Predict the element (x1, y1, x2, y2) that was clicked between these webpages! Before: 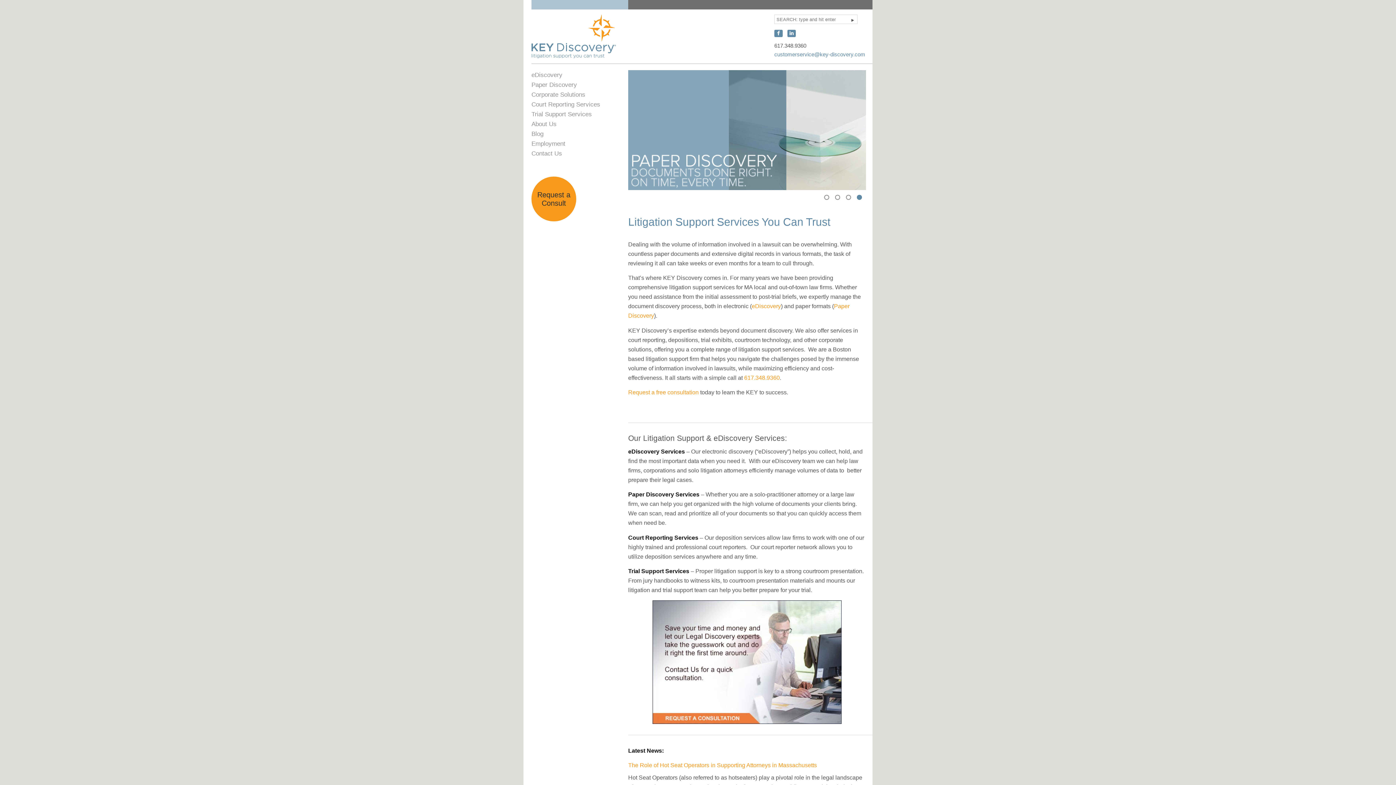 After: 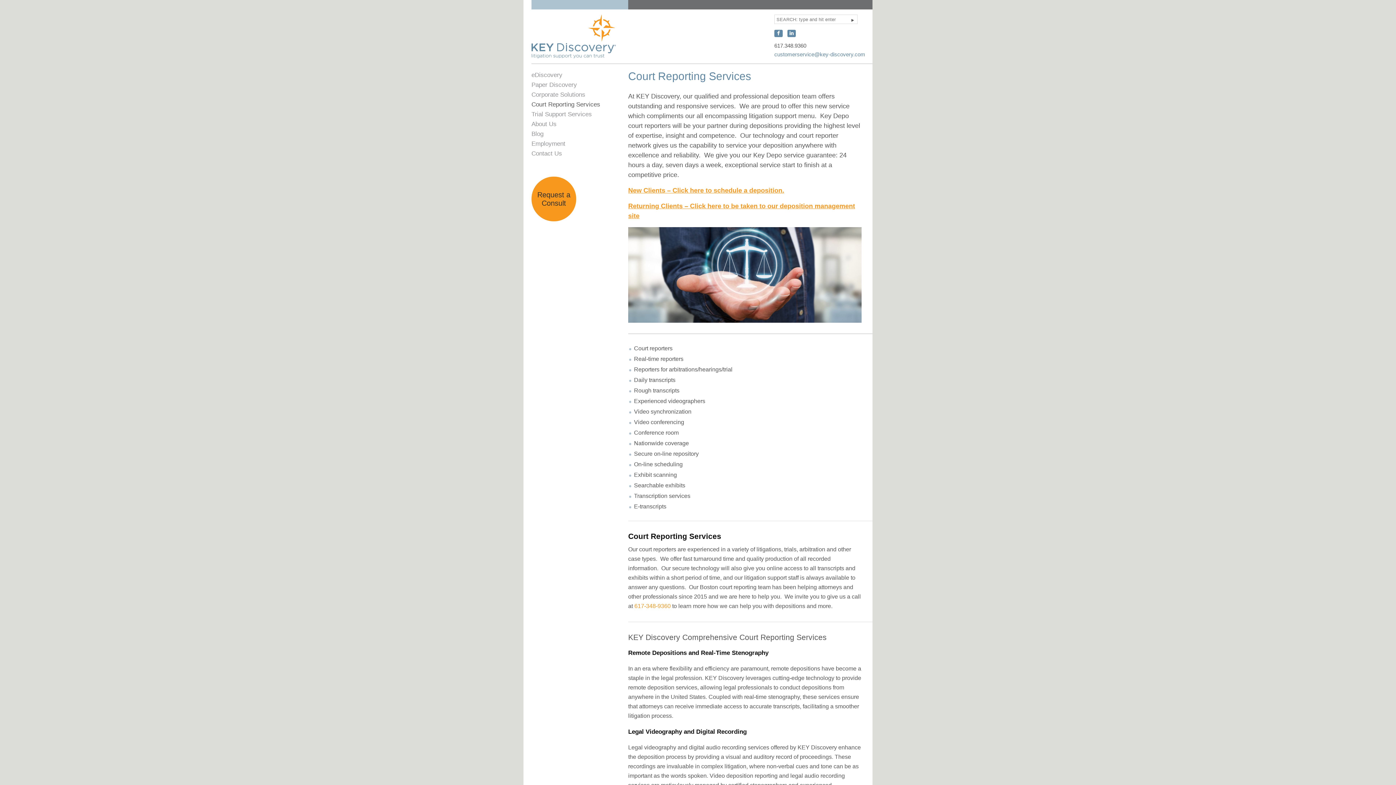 Action: label: Court Reporting Services bbox: (531, 101, 600, 108)